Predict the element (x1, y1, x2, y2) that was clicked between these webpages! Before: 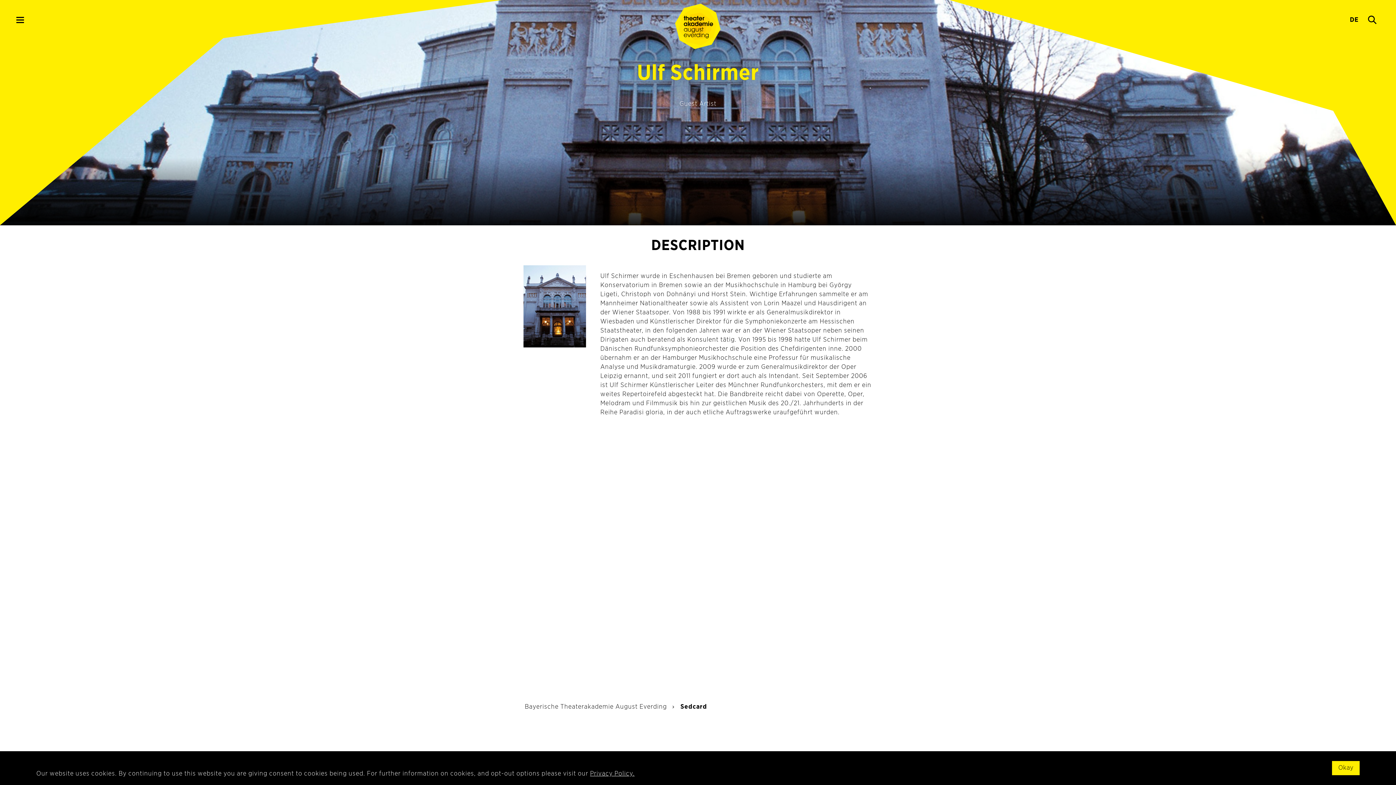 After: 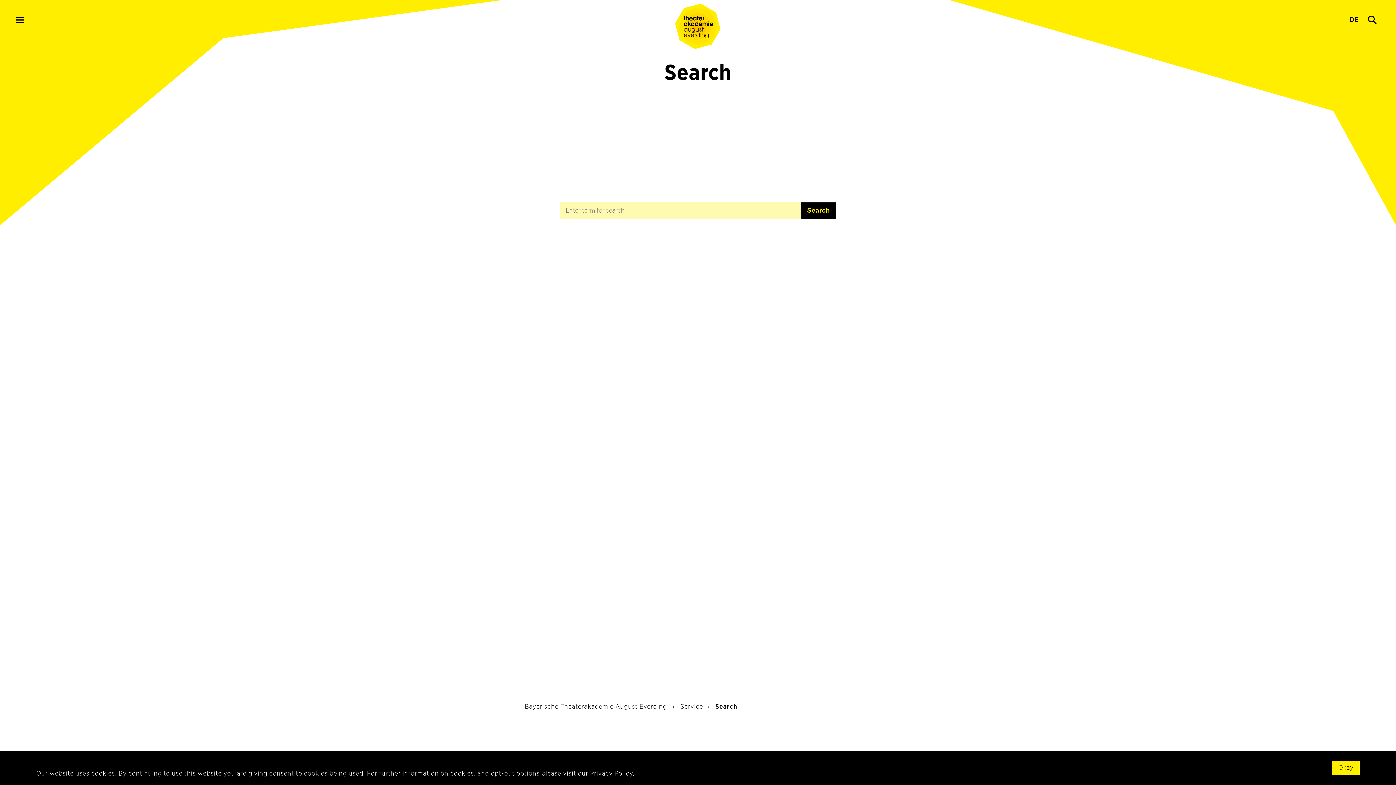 Action: label: Search bbox: (1363, 10, 1381, 52)